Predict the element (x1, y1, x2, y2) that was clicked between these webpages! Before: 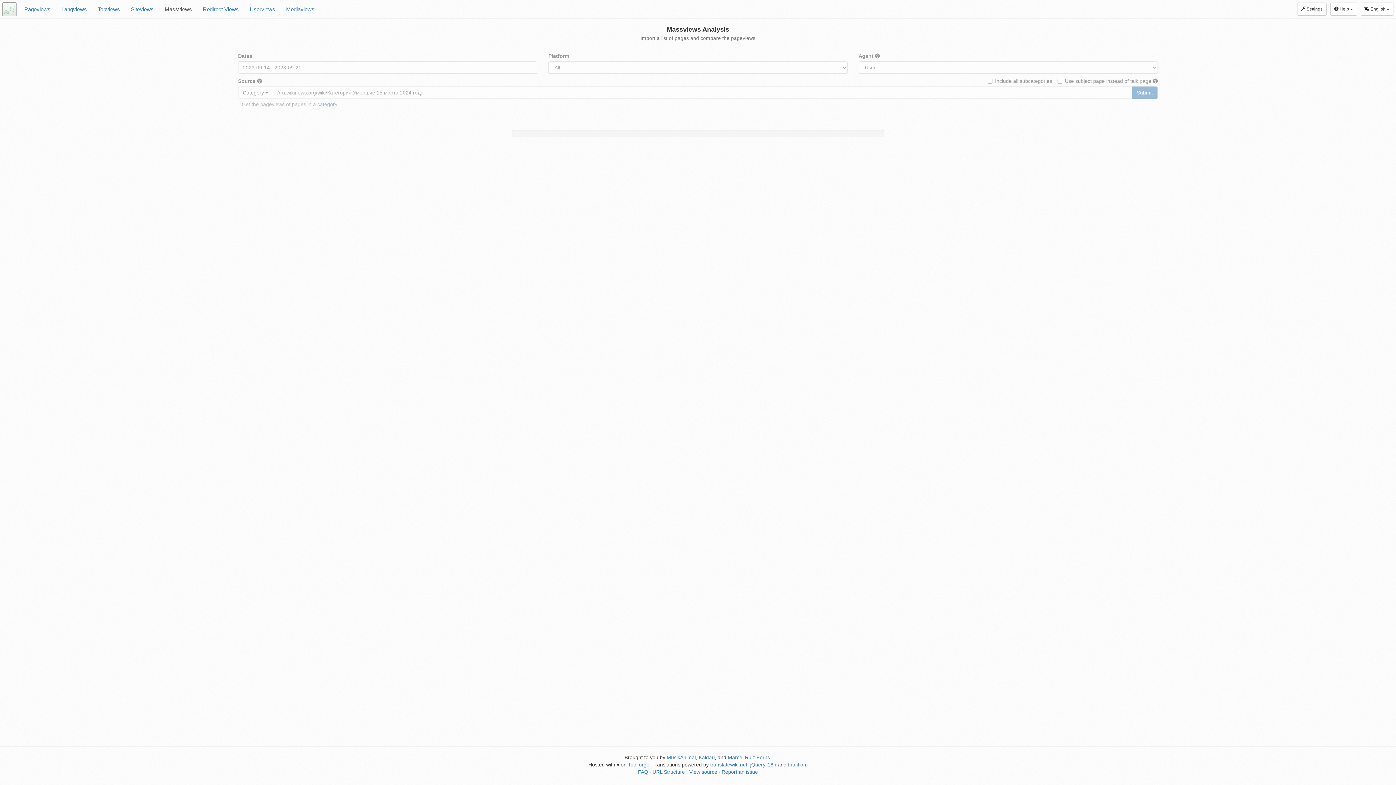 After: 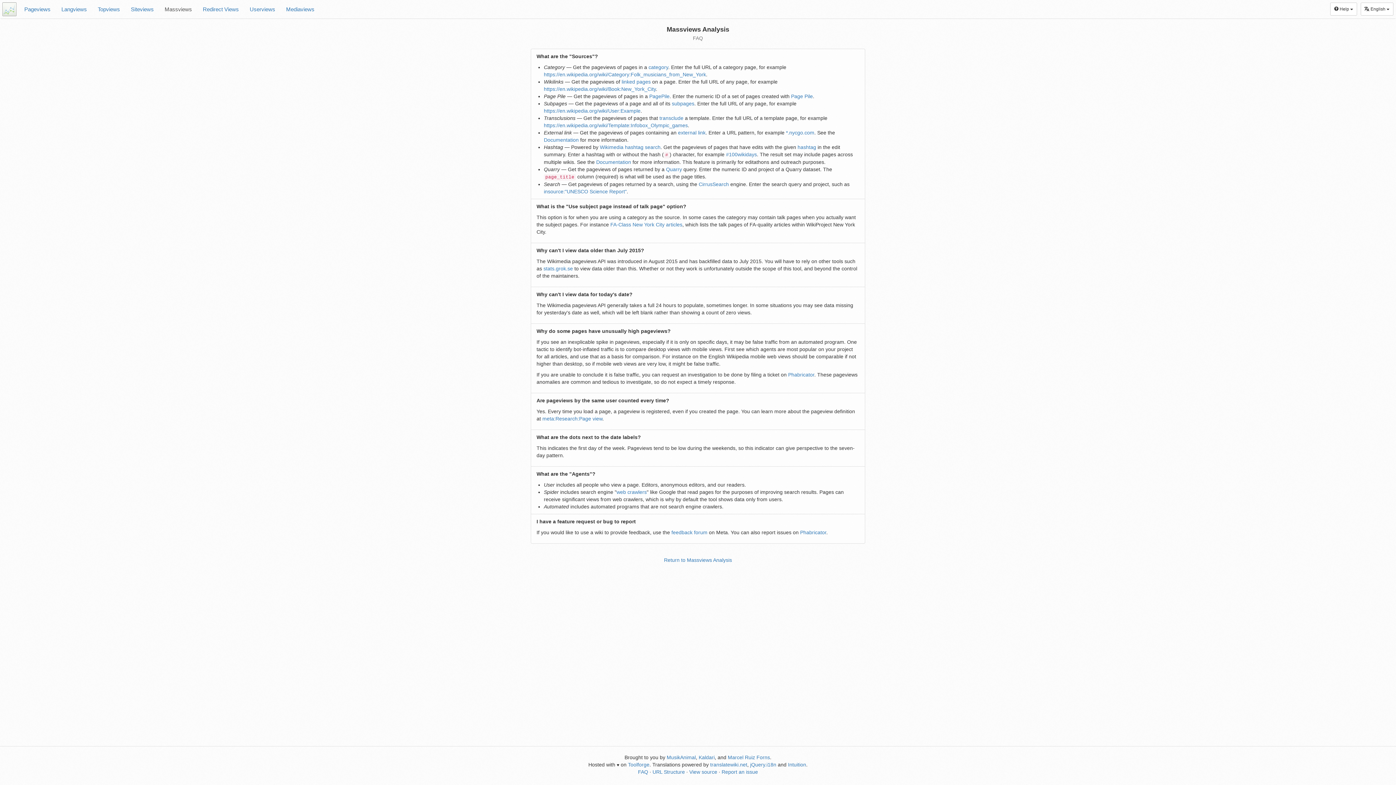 Action: label: FAQ bbox: (638, 769, 648, 775)